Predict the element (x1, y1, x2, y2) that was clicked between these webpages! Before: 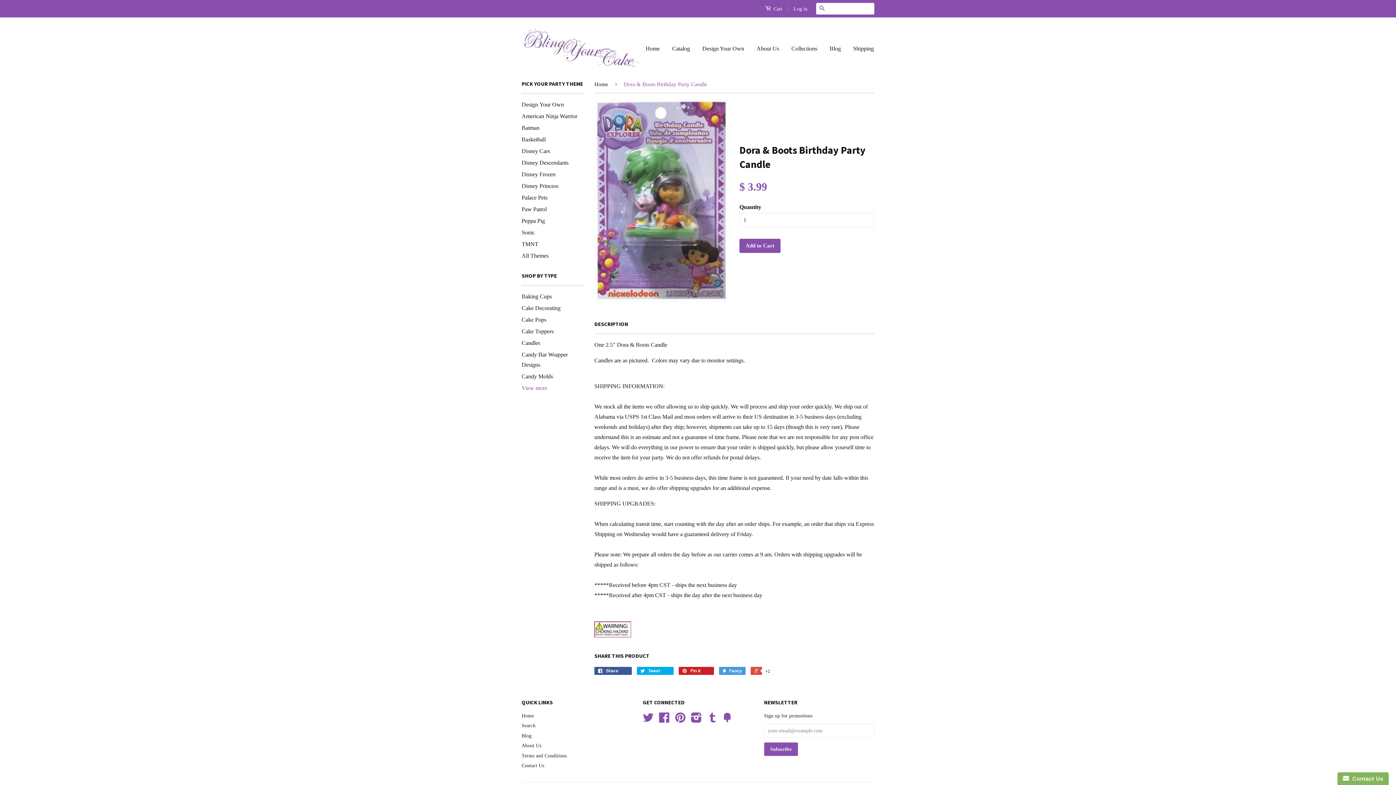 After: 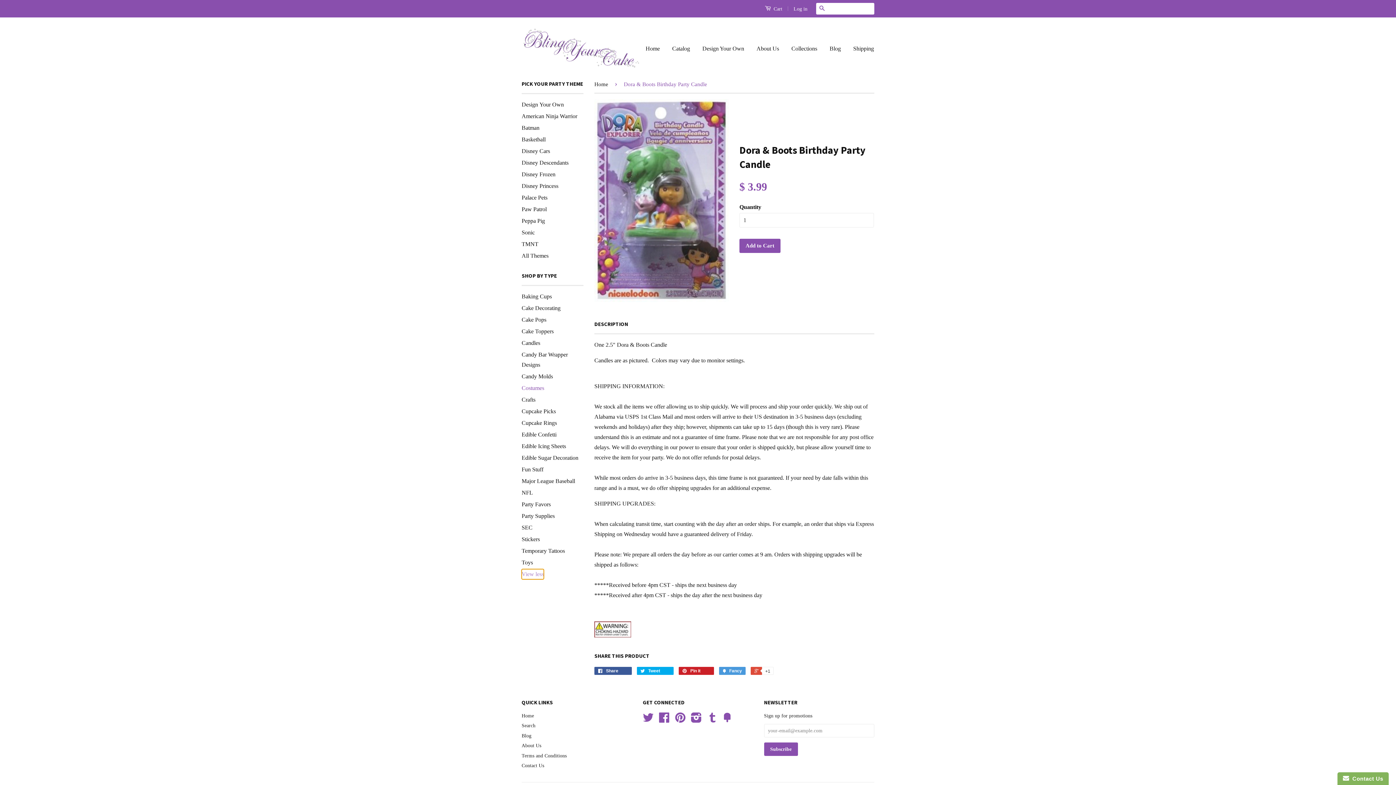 Action: bbox: (521, 383, 547, 393) label: View more